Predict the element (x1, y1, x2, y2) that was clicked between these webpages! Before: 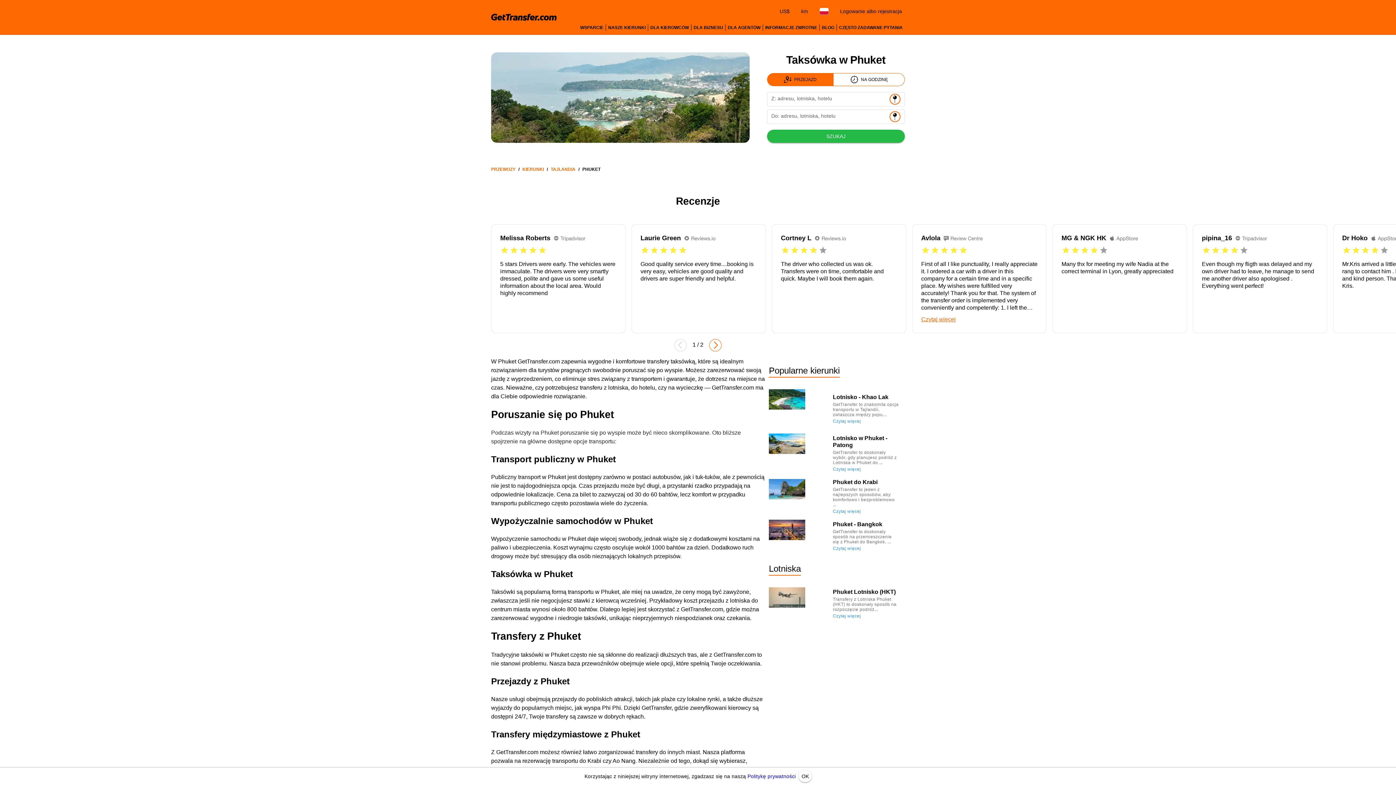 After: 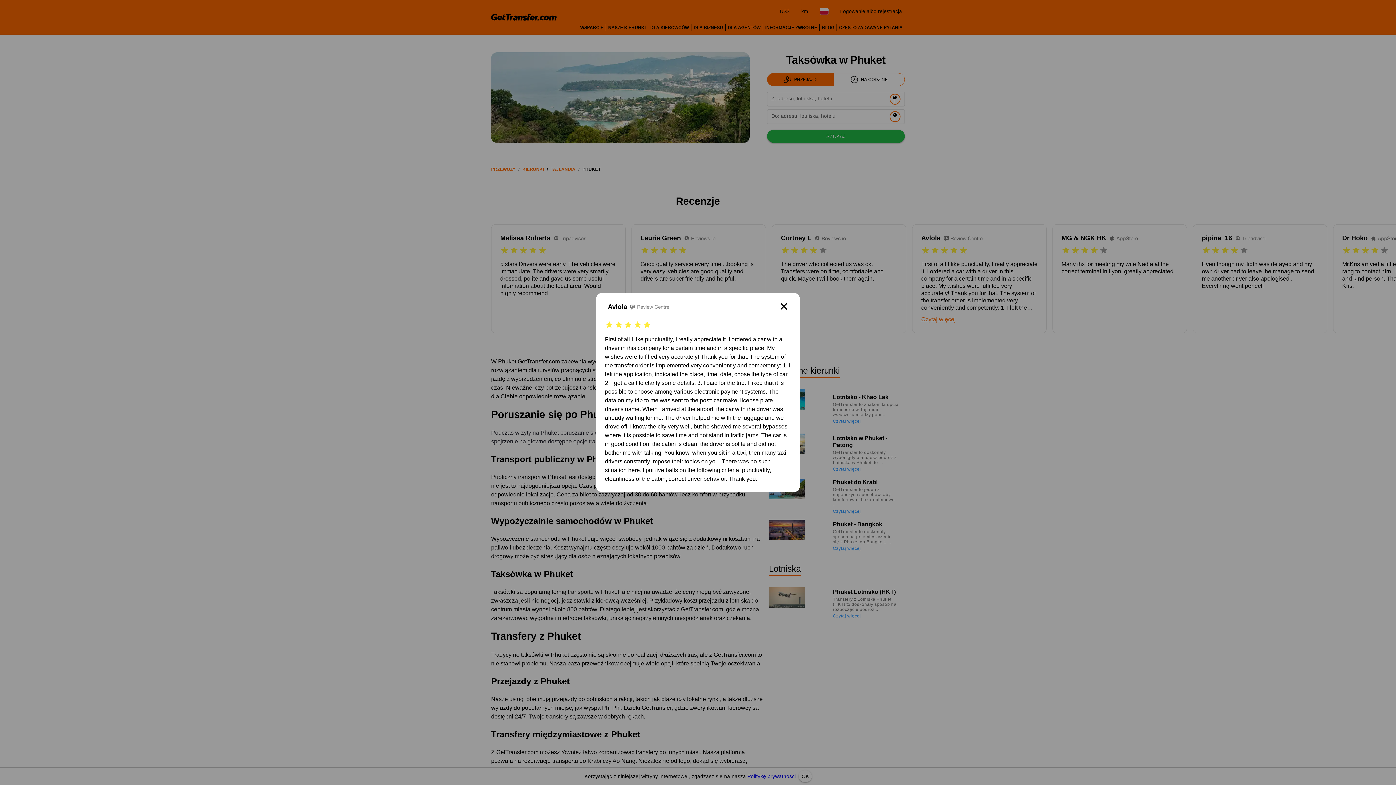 Action: label: Czytaj więcej bbox: (921, 314, 956, 324)